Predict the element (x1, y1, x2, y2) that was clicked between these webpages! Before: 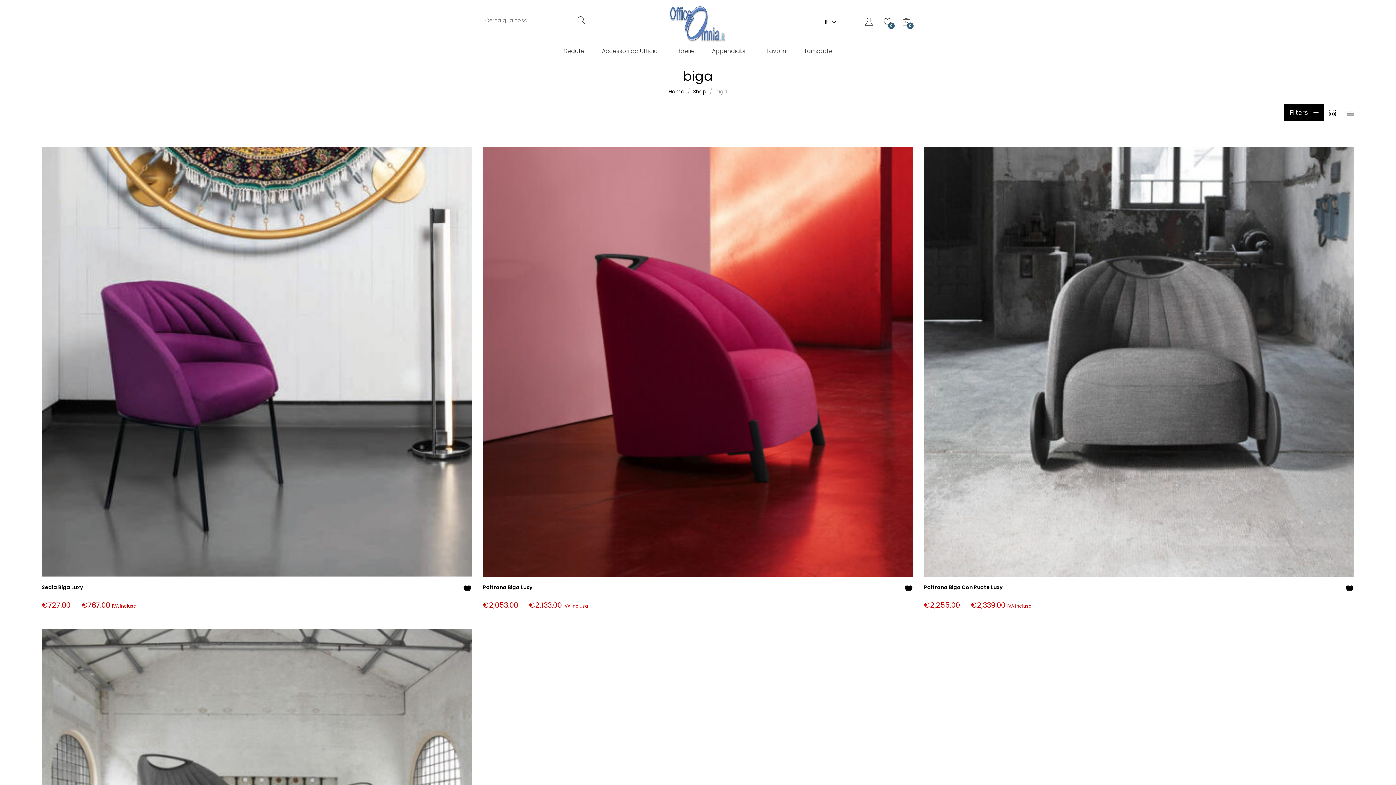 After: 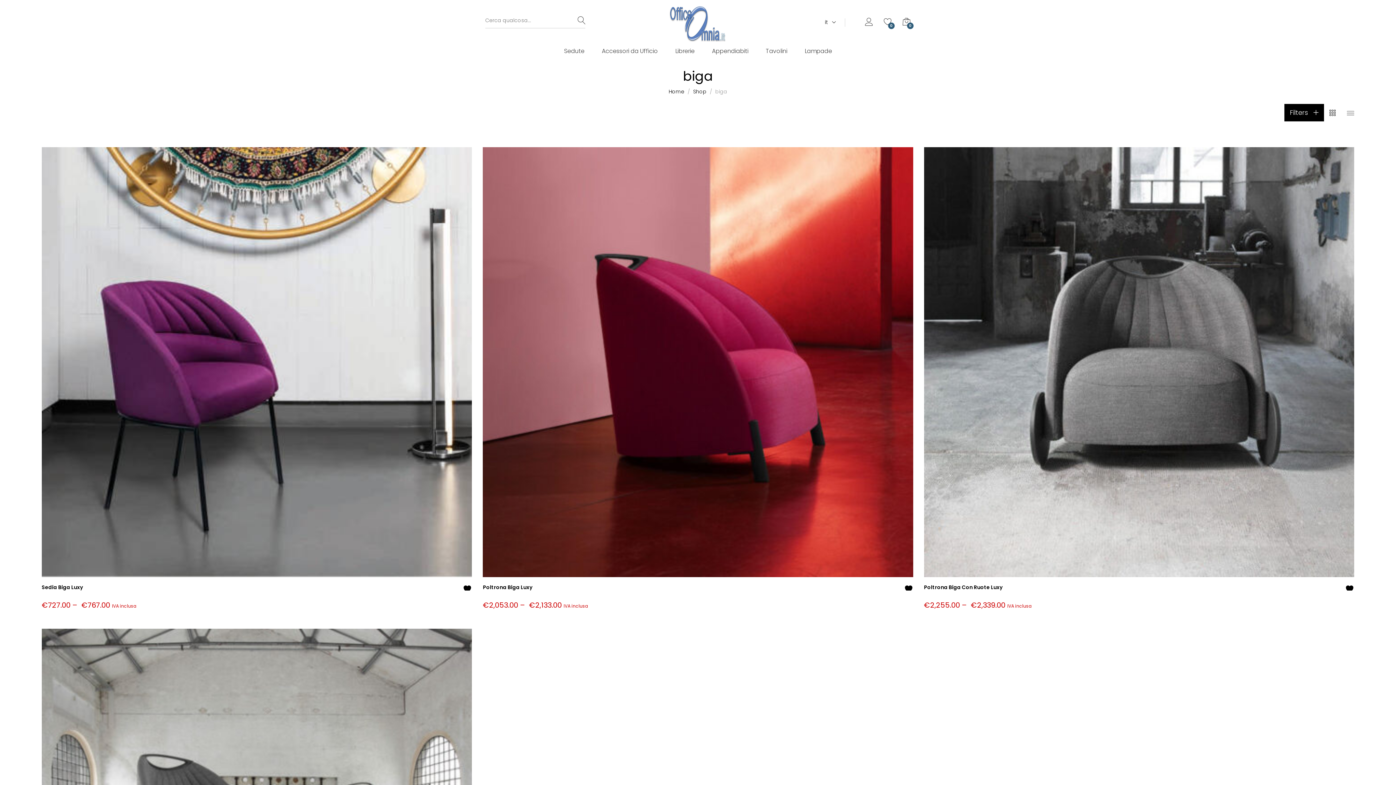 Action: bbox: (1324, 102, 1341, 124)